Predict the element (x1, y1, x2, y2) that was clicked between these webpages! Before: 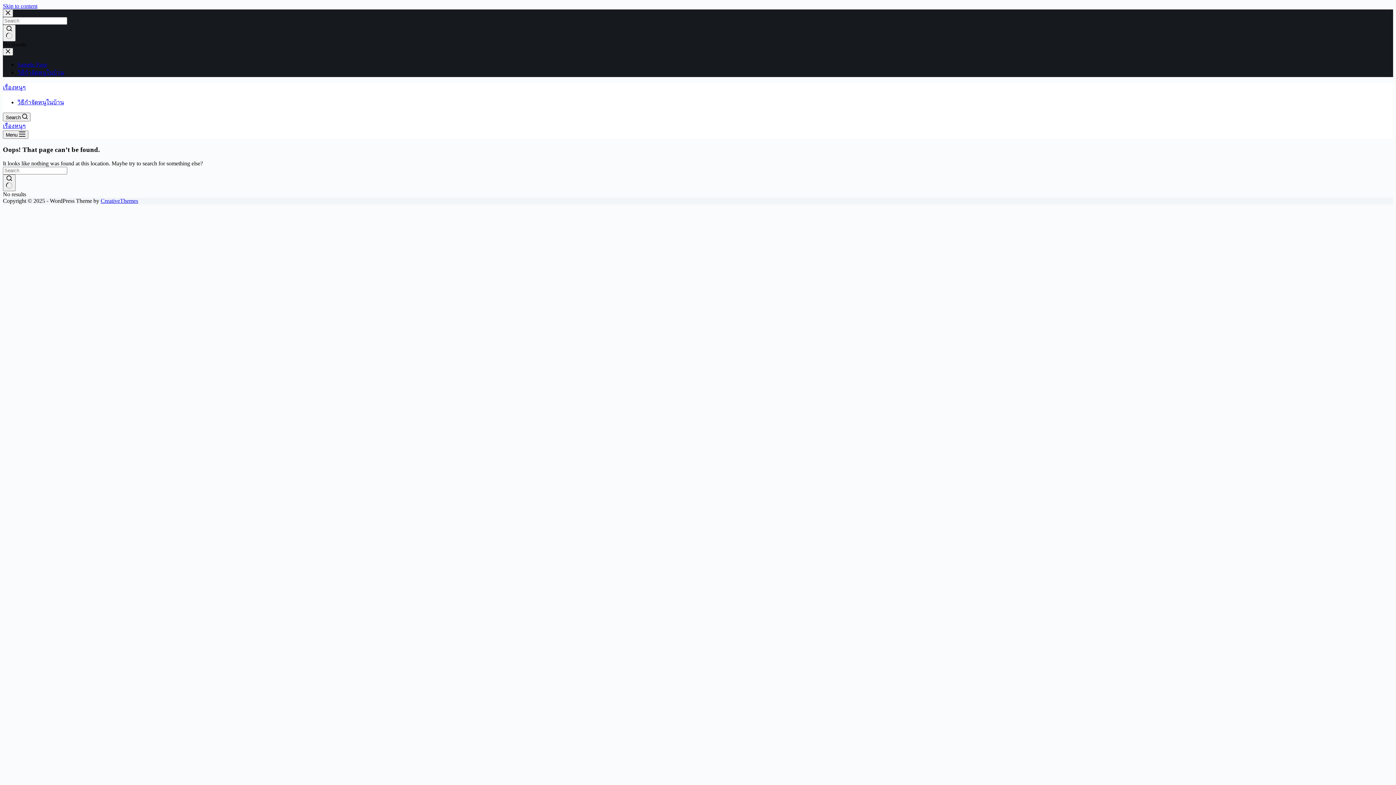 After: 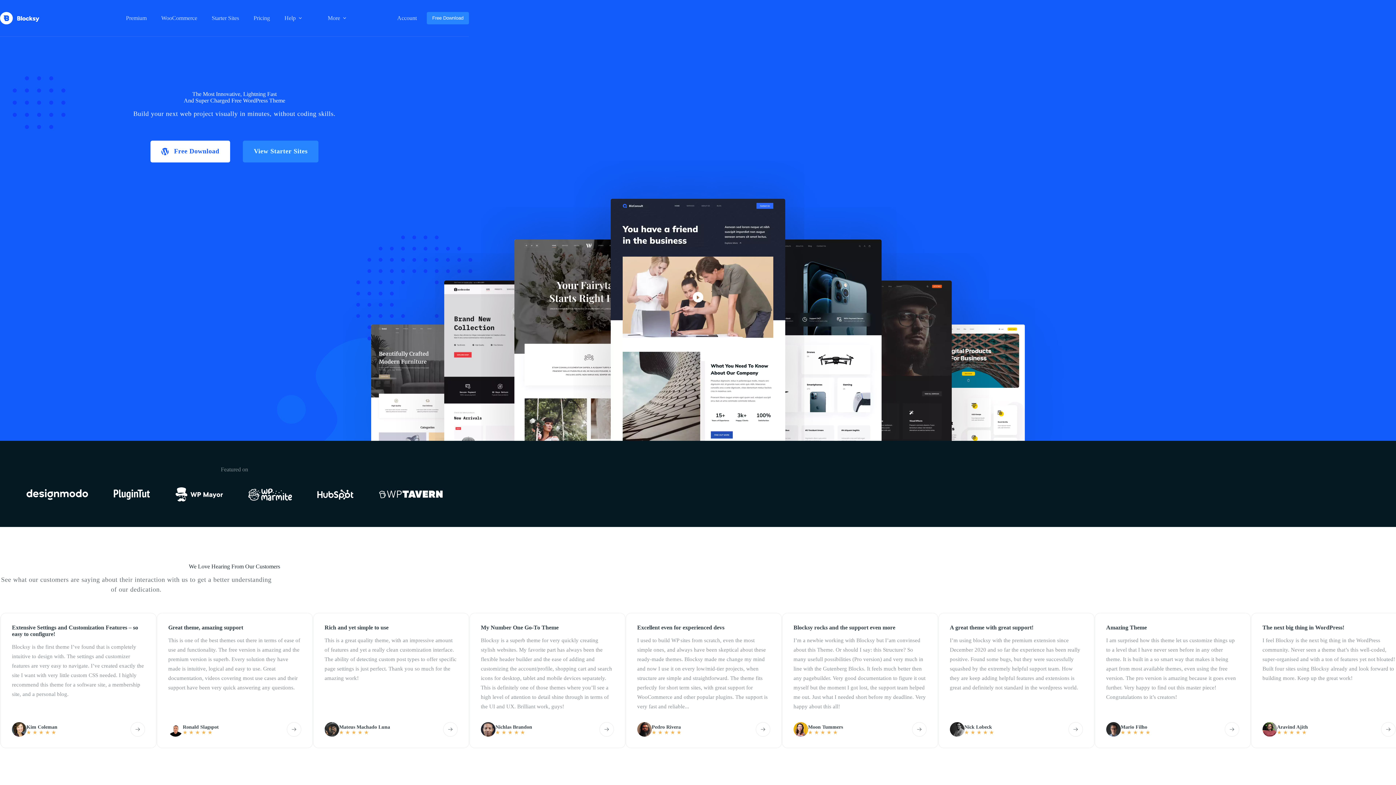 Action: label: CreativeThemes bbox: (100, 197, 138, 204)